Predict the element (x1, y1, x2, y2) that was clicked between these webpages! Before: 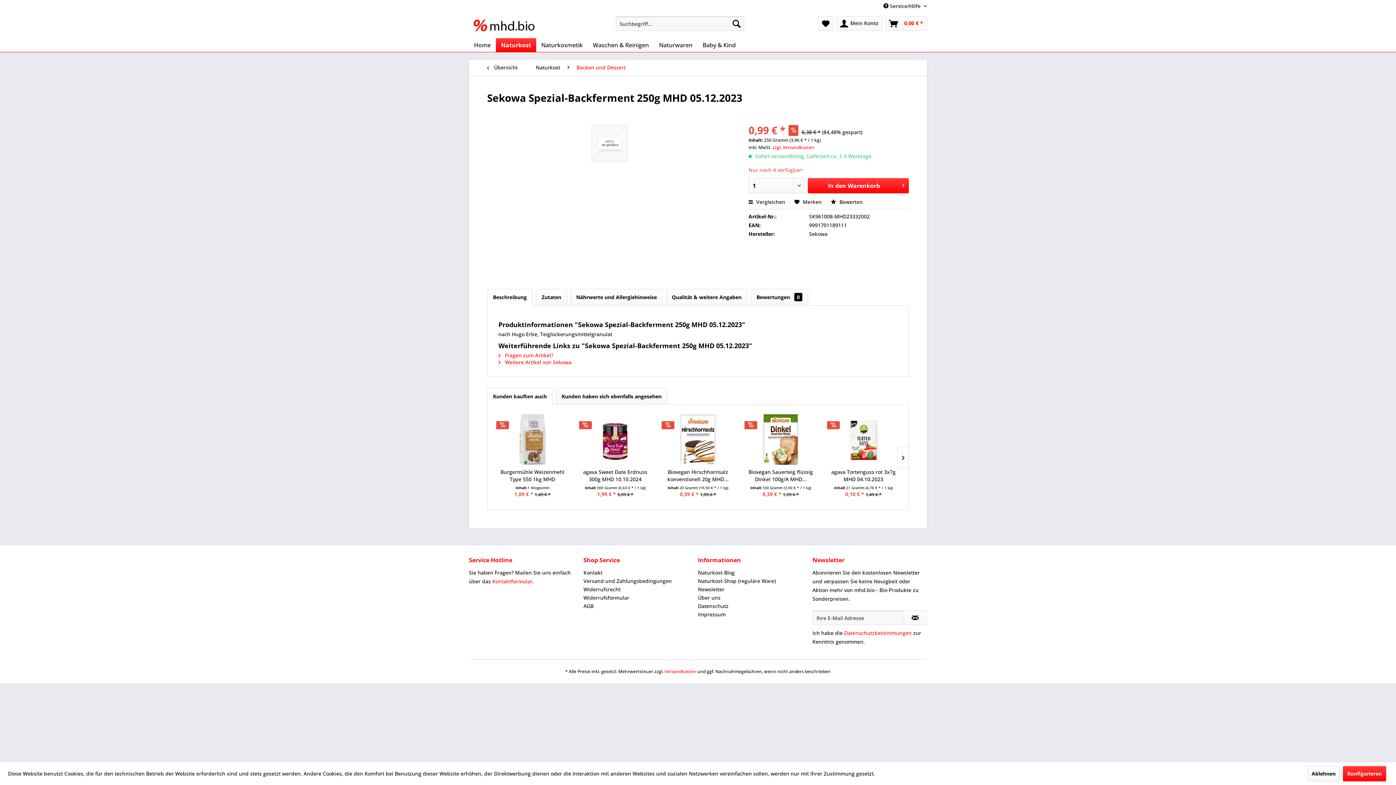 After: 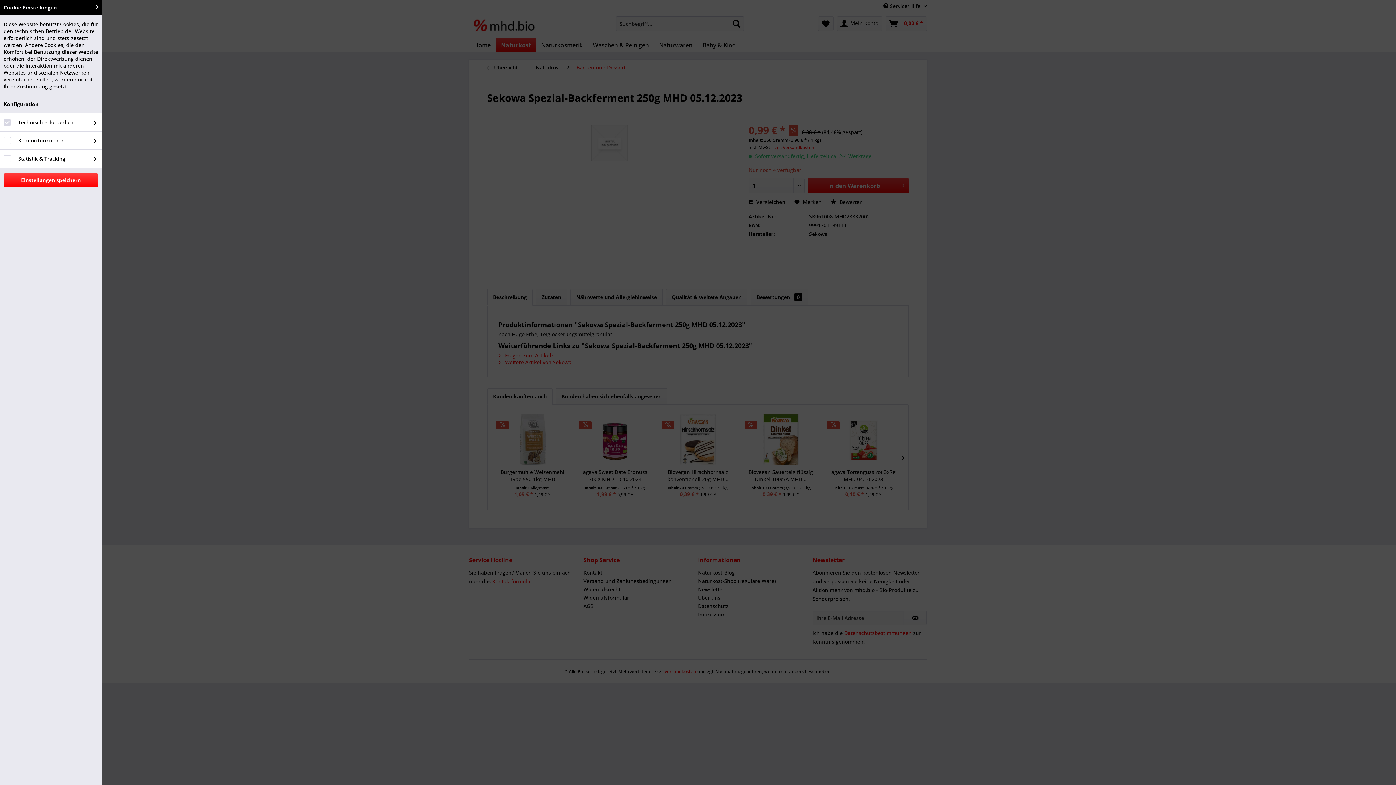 Action: bbox: (1343, 766, 1386, 781) label: Konfigurieren